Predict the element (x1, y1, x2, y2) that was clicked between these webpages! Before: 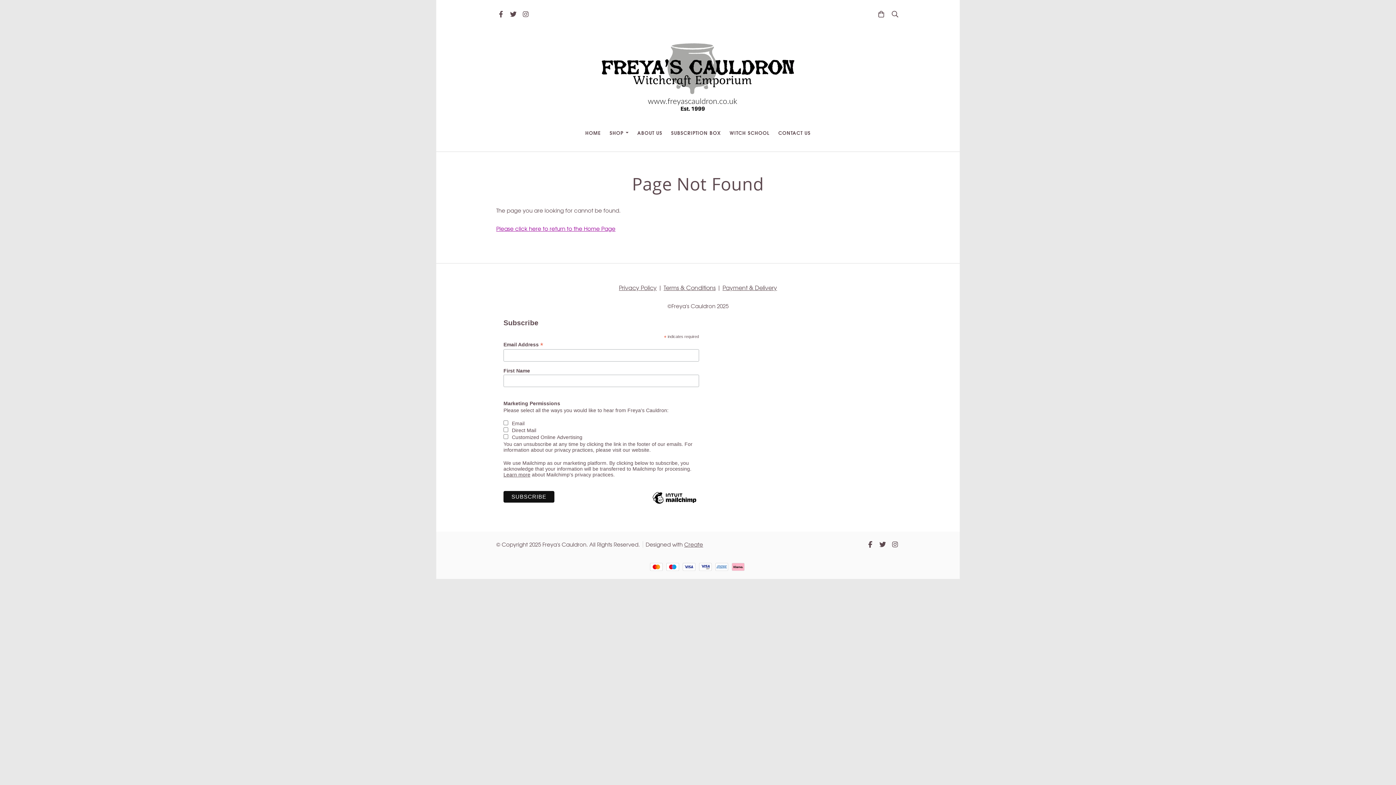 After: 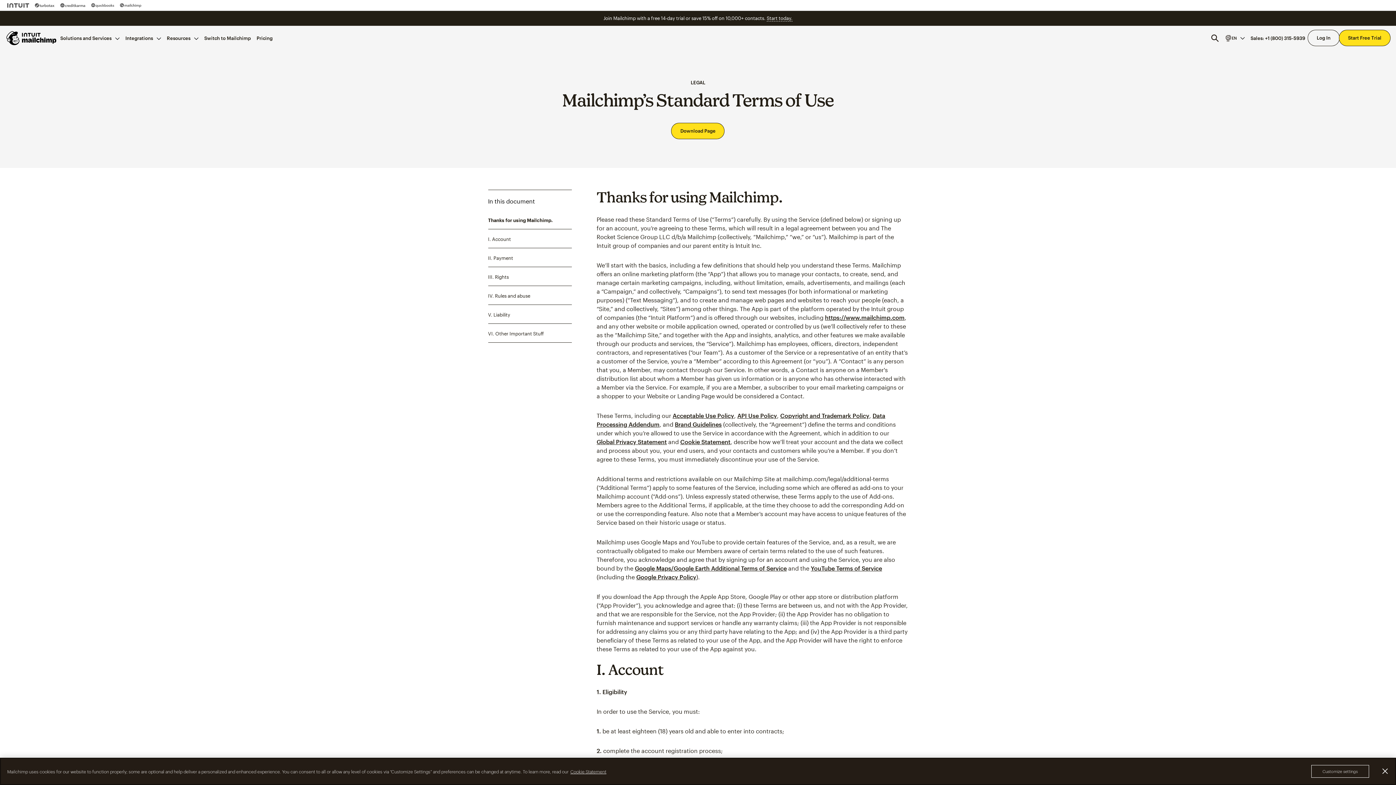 Action: label: Learn more bbox: (503, 471, 530, 477)